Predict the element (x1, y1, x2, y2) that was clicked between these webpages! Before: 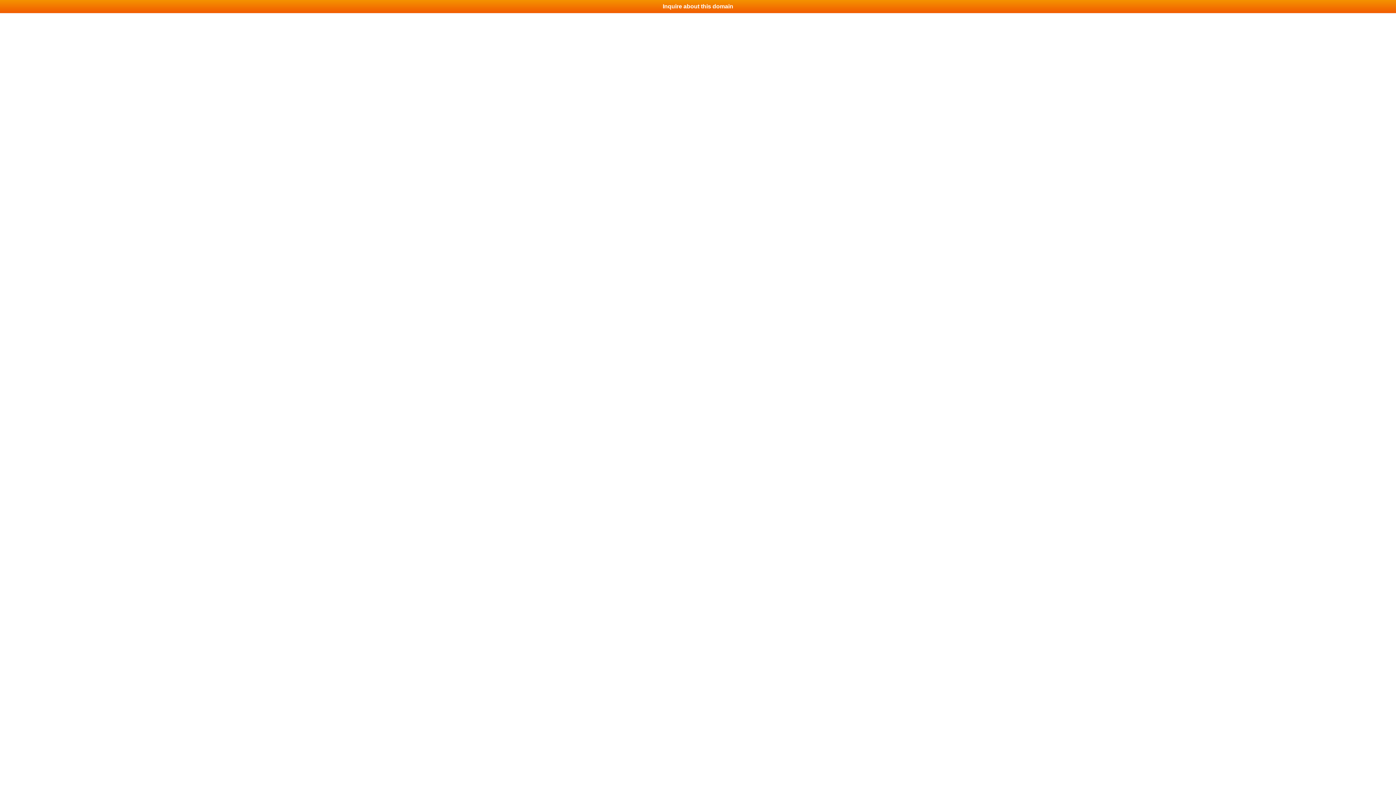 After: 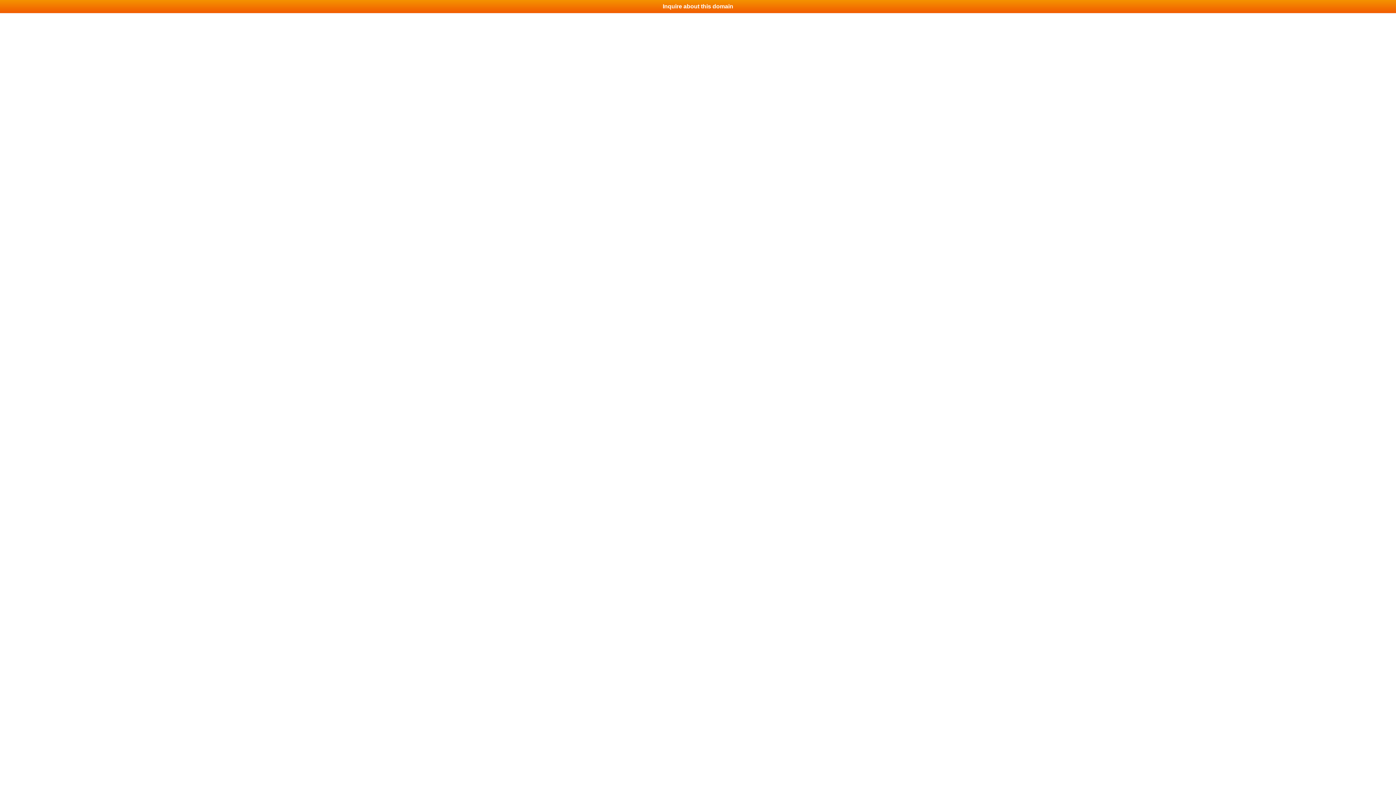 Action: bbox: (0, 0, 1396, 13) label: Inquire about this domain